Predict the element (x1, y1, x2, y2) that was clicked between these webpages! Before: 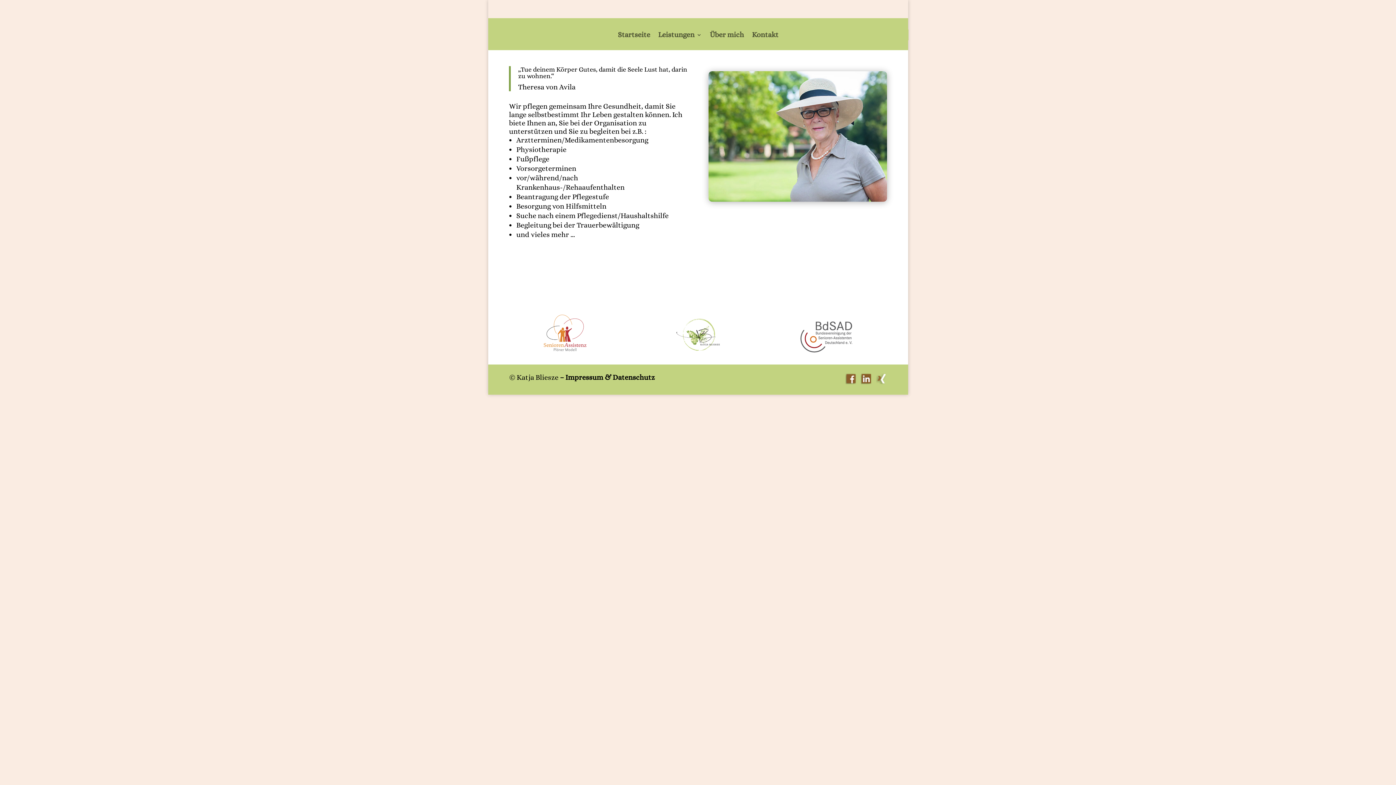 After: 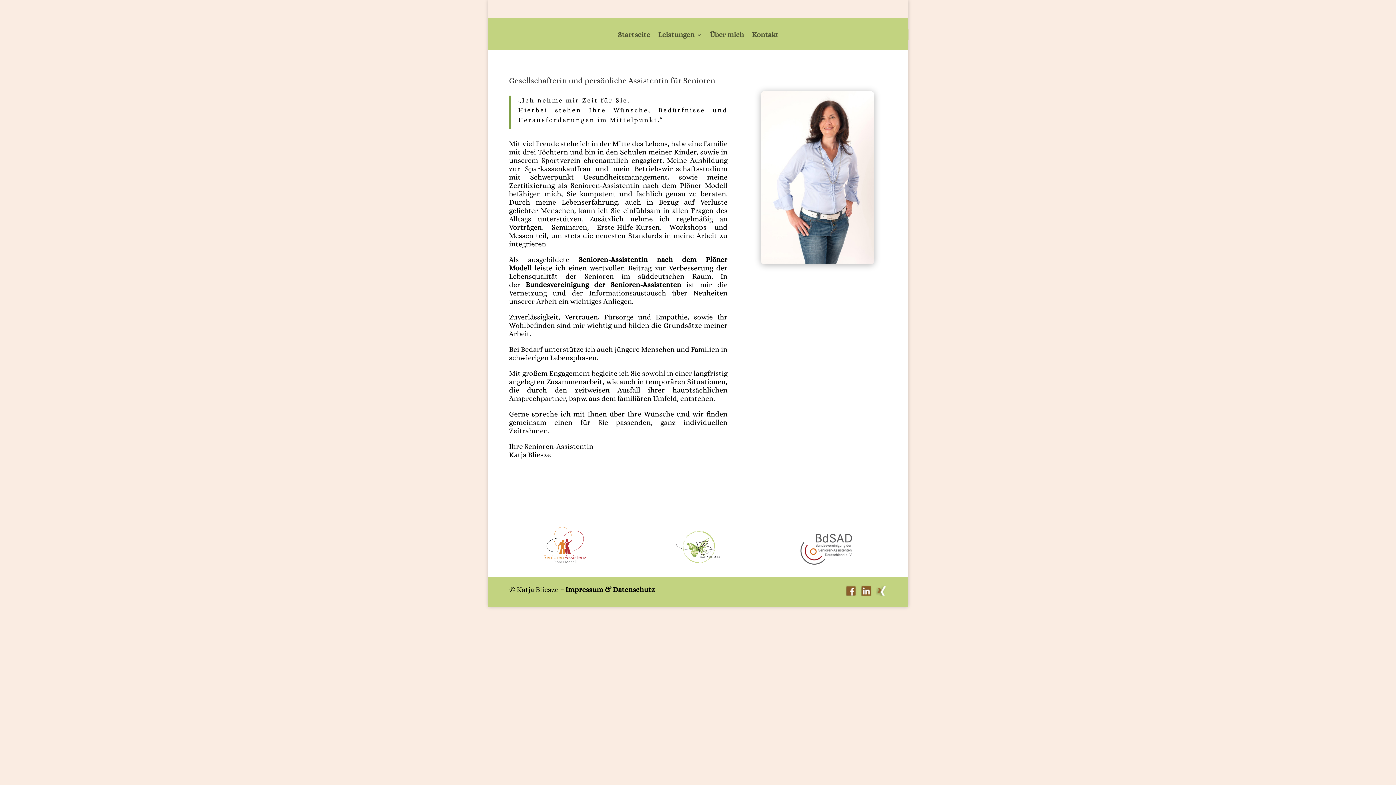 Action: bbox: (710, 32, 744, 40) label: Über mich